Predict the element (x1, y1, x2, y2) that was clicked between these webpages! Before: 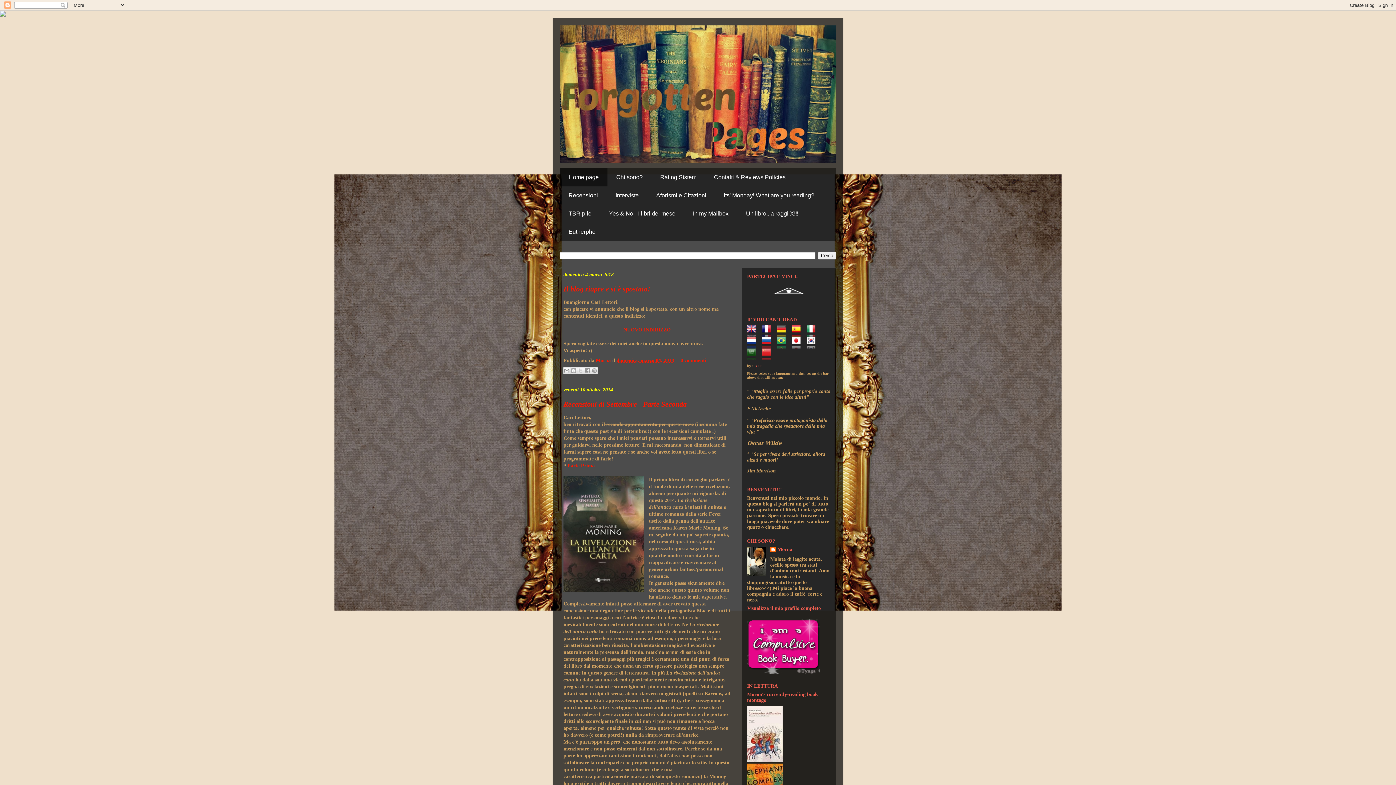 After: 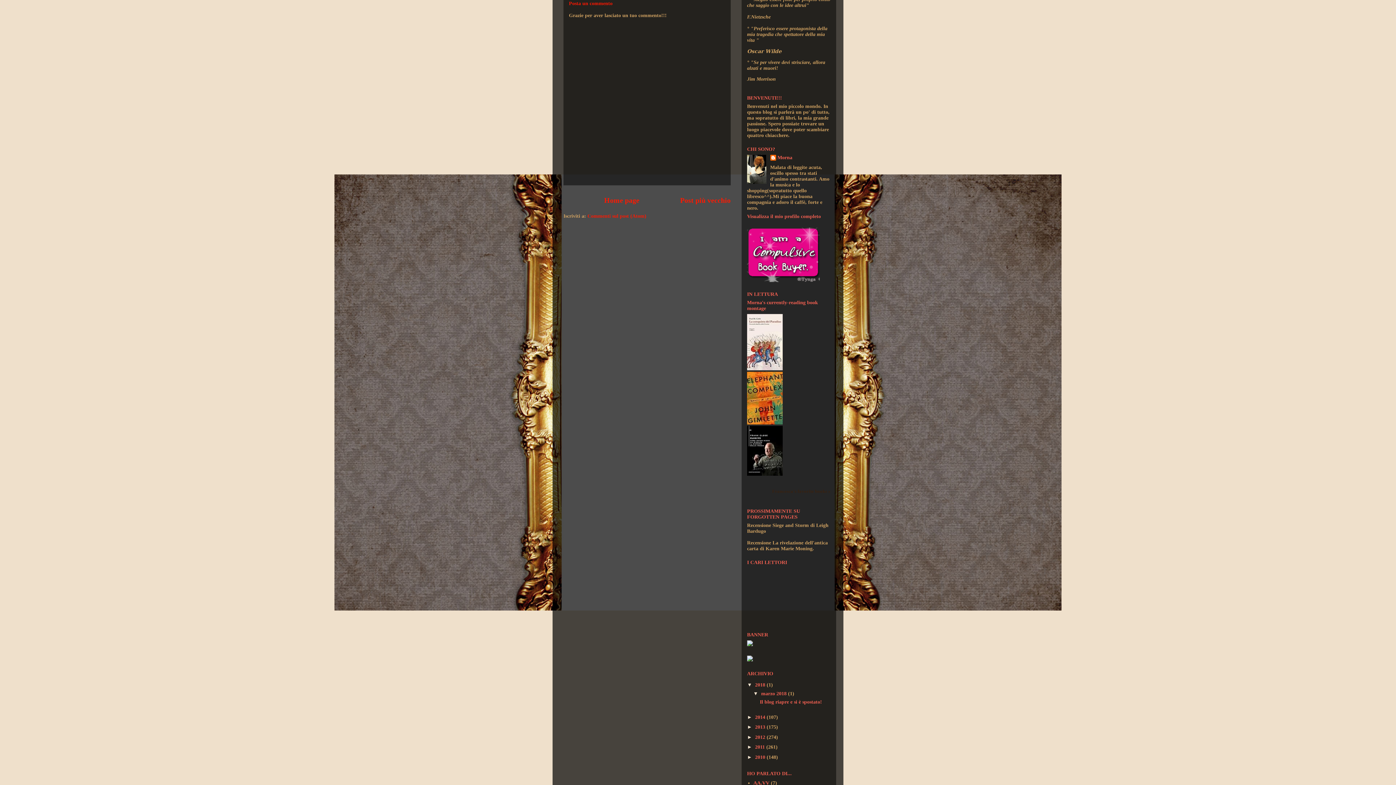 Action: bbox: (680, 357, 706, 363) label: 0 commenti